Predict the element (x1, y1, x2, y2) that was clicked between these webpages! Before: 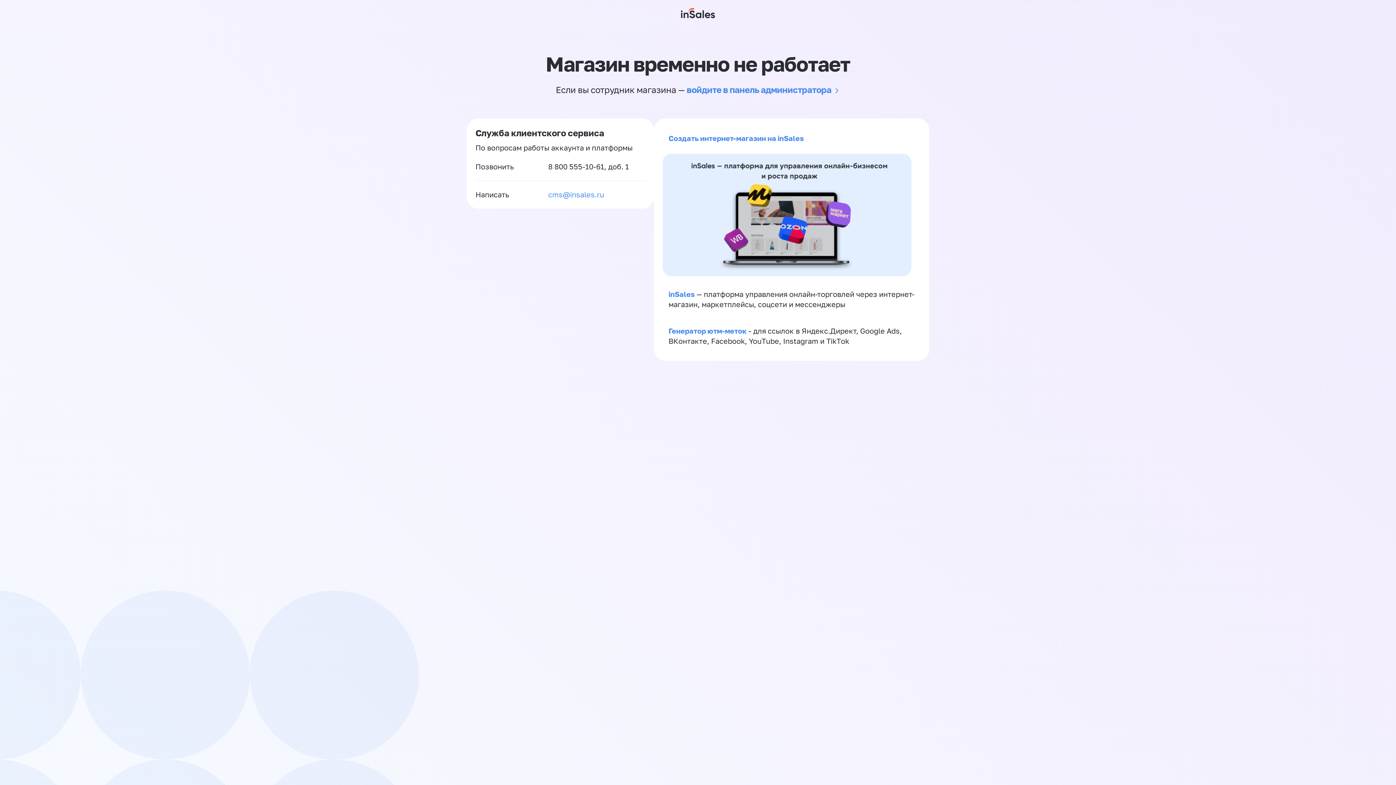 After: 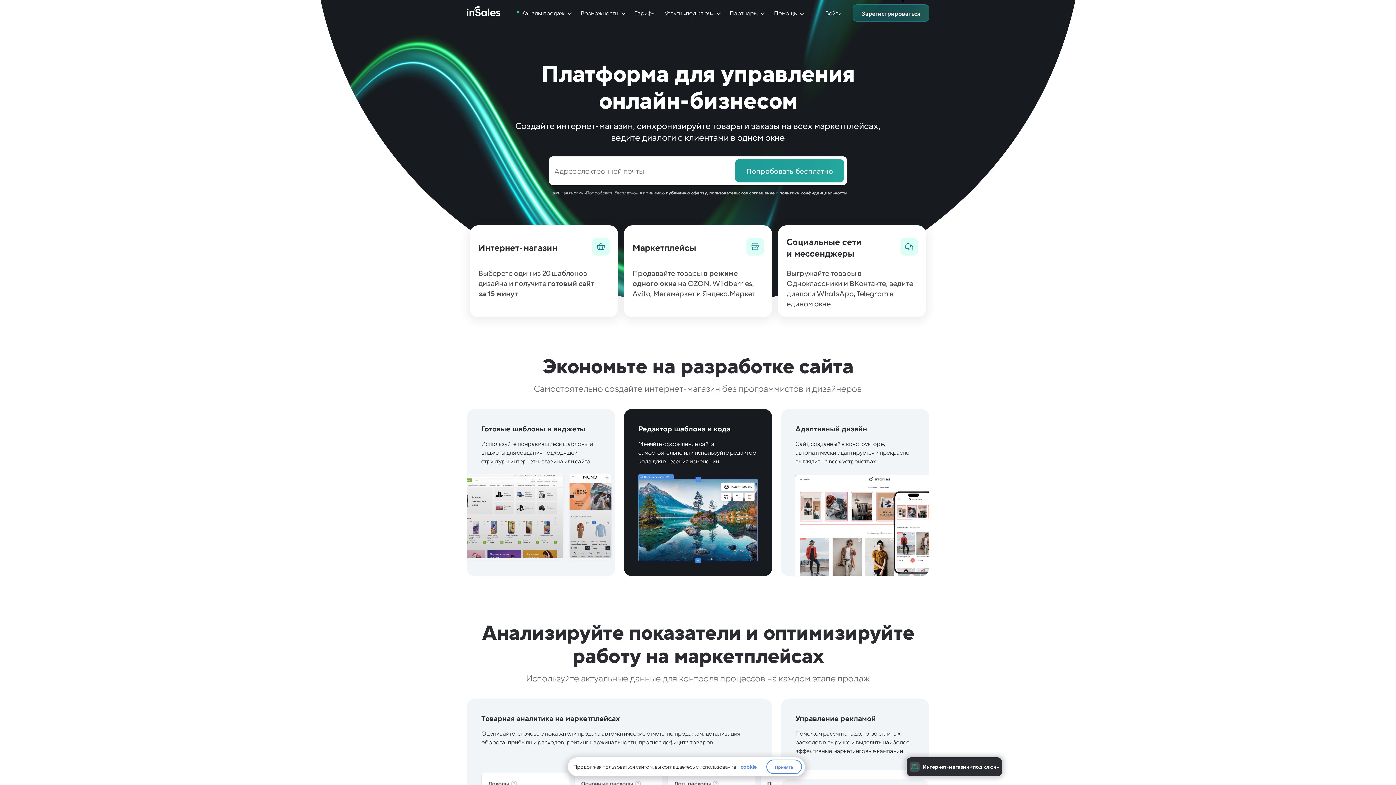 Action: bbox: (668, 133, 804, 142) label: Создать интернет-магазин на inSales